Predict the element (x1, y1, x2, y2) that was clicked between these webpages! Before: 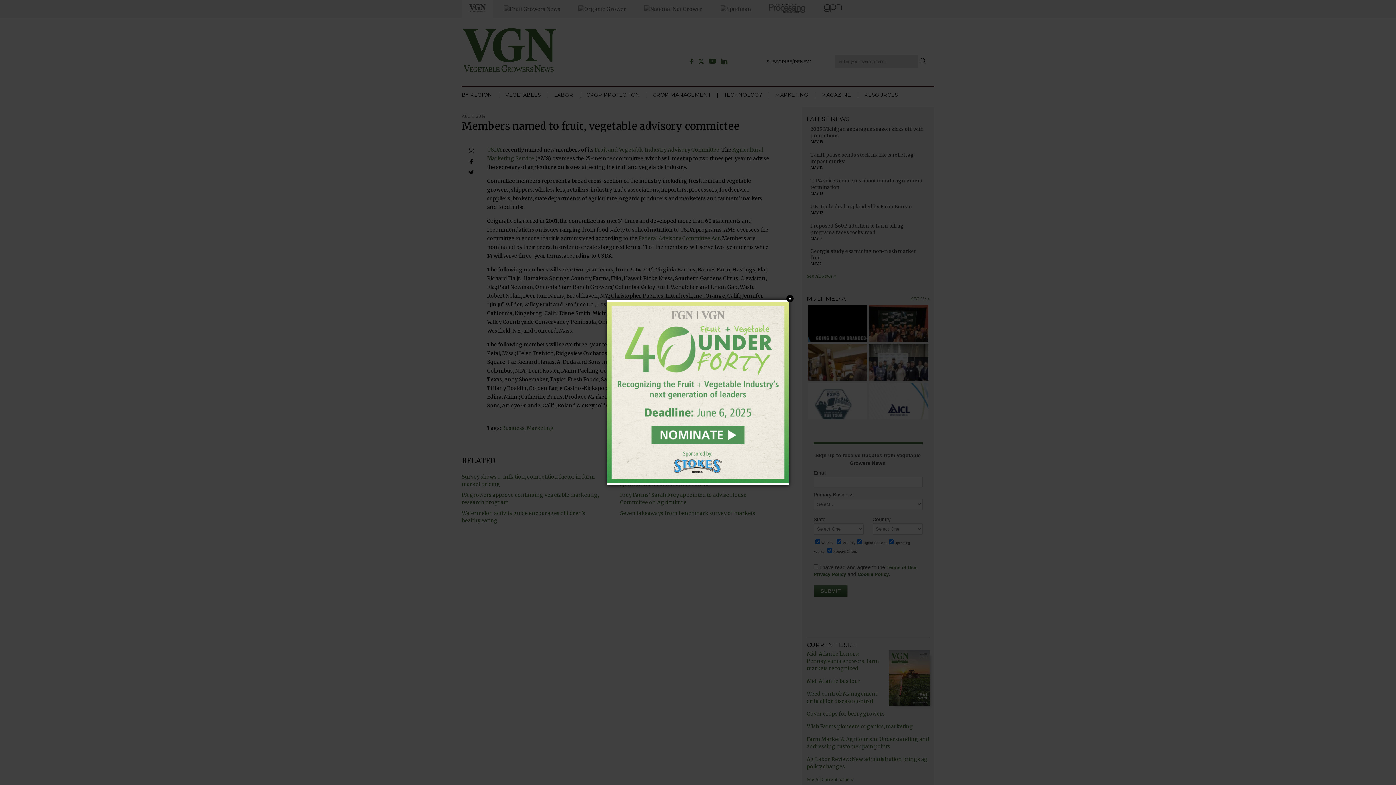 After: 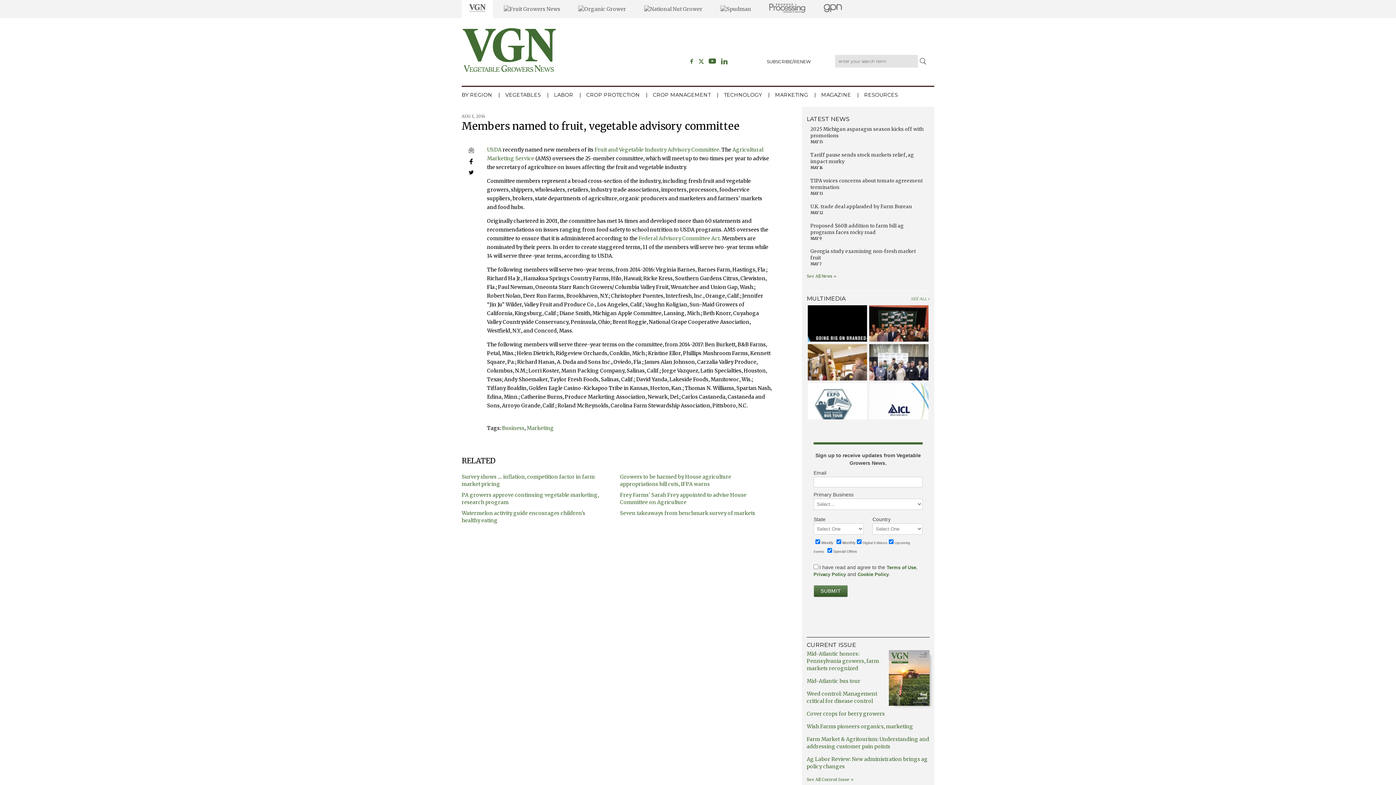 Action: bbox: (786, 295, 793, 302) label: Close